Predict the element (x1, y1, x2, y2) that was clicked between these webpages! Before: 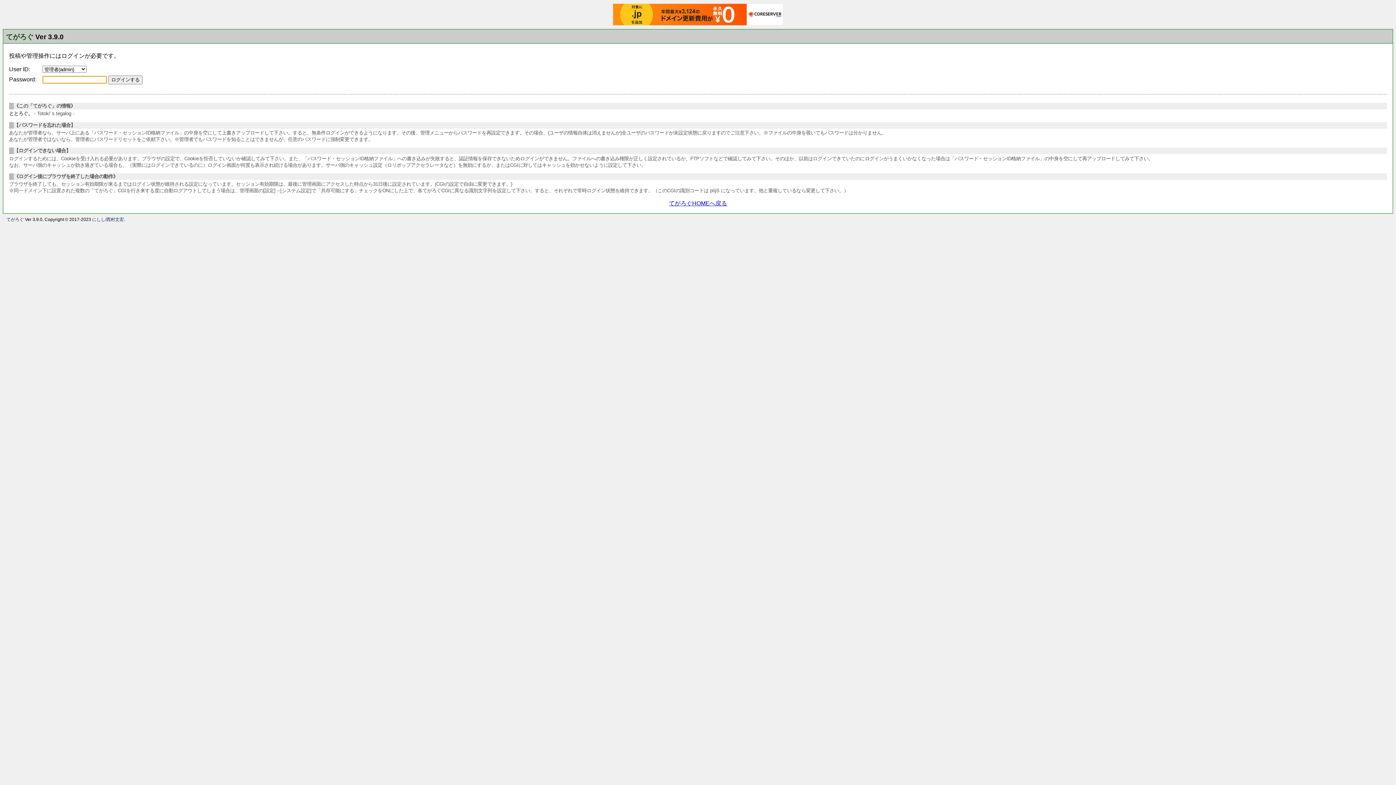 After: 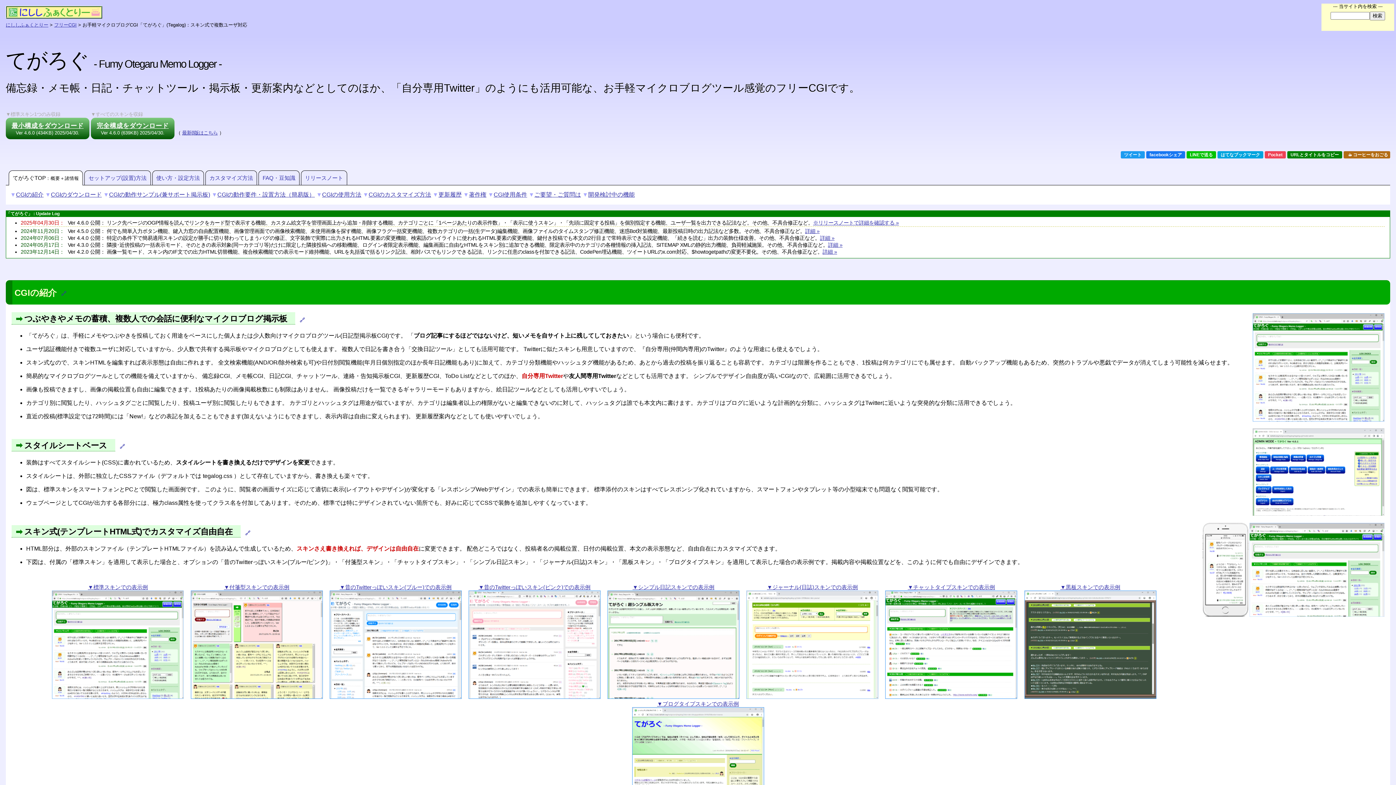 Action: label: てがろぐ bbox: (6, 216, 23, 222)